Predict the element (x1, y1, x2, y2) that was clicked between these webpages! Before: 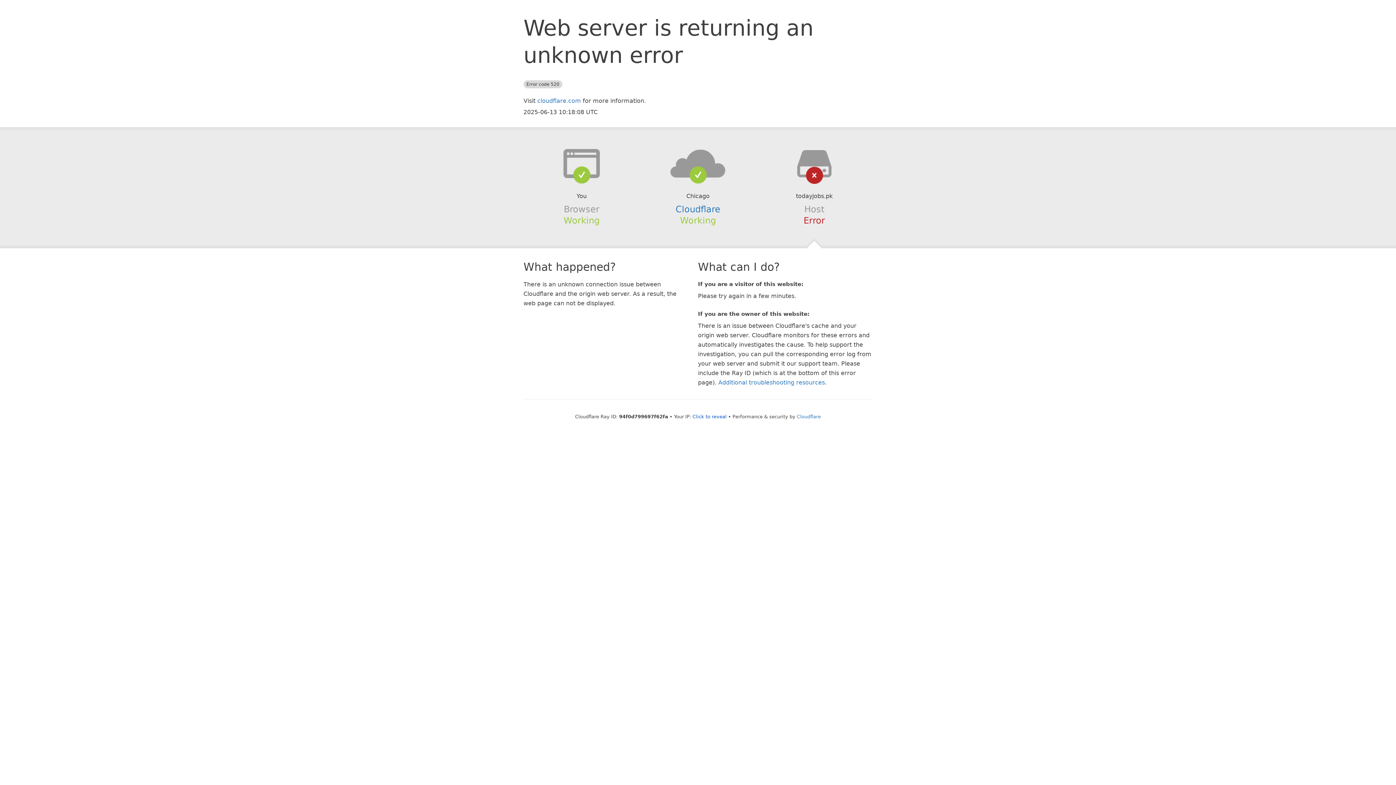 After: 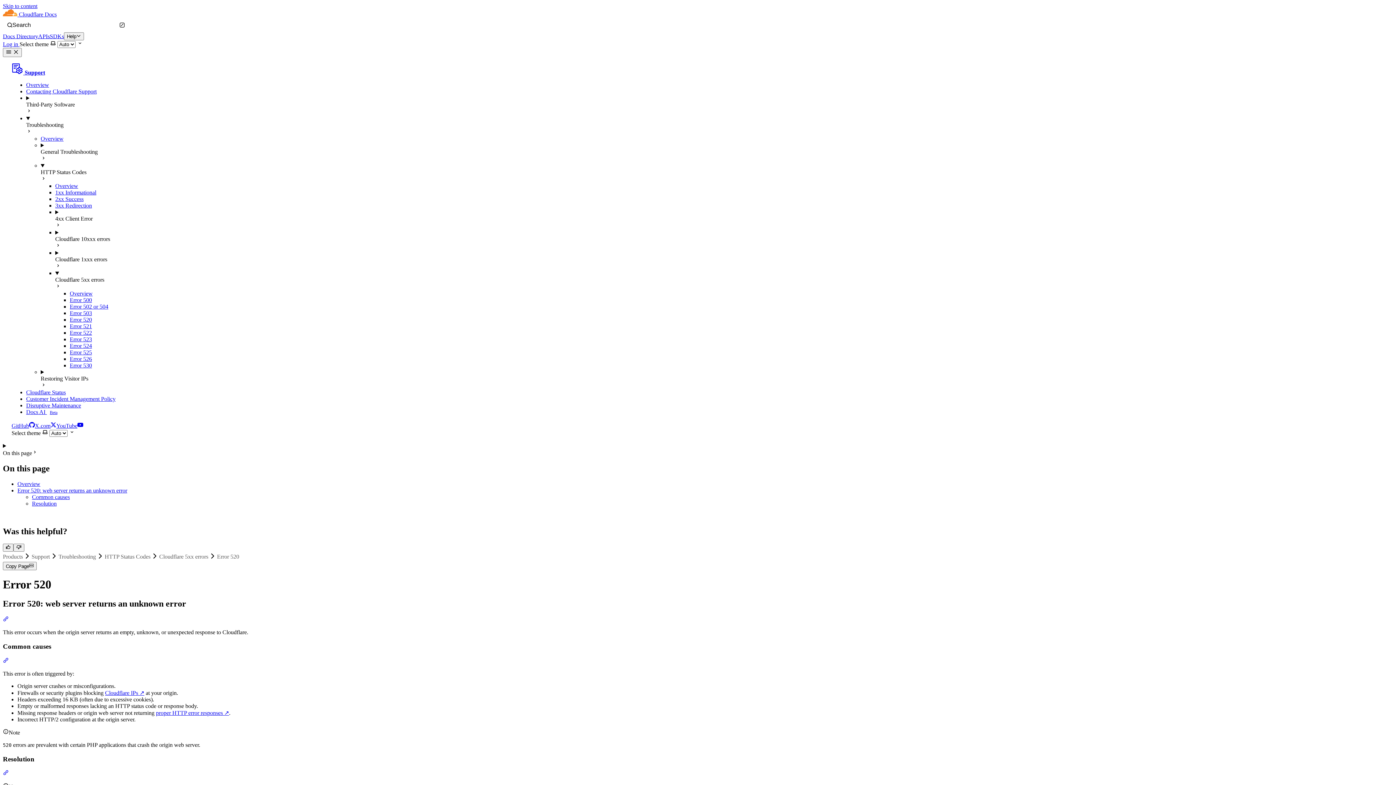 Action: label: Additional troubleshooting resources bbox: (718, 379, 825, 386)